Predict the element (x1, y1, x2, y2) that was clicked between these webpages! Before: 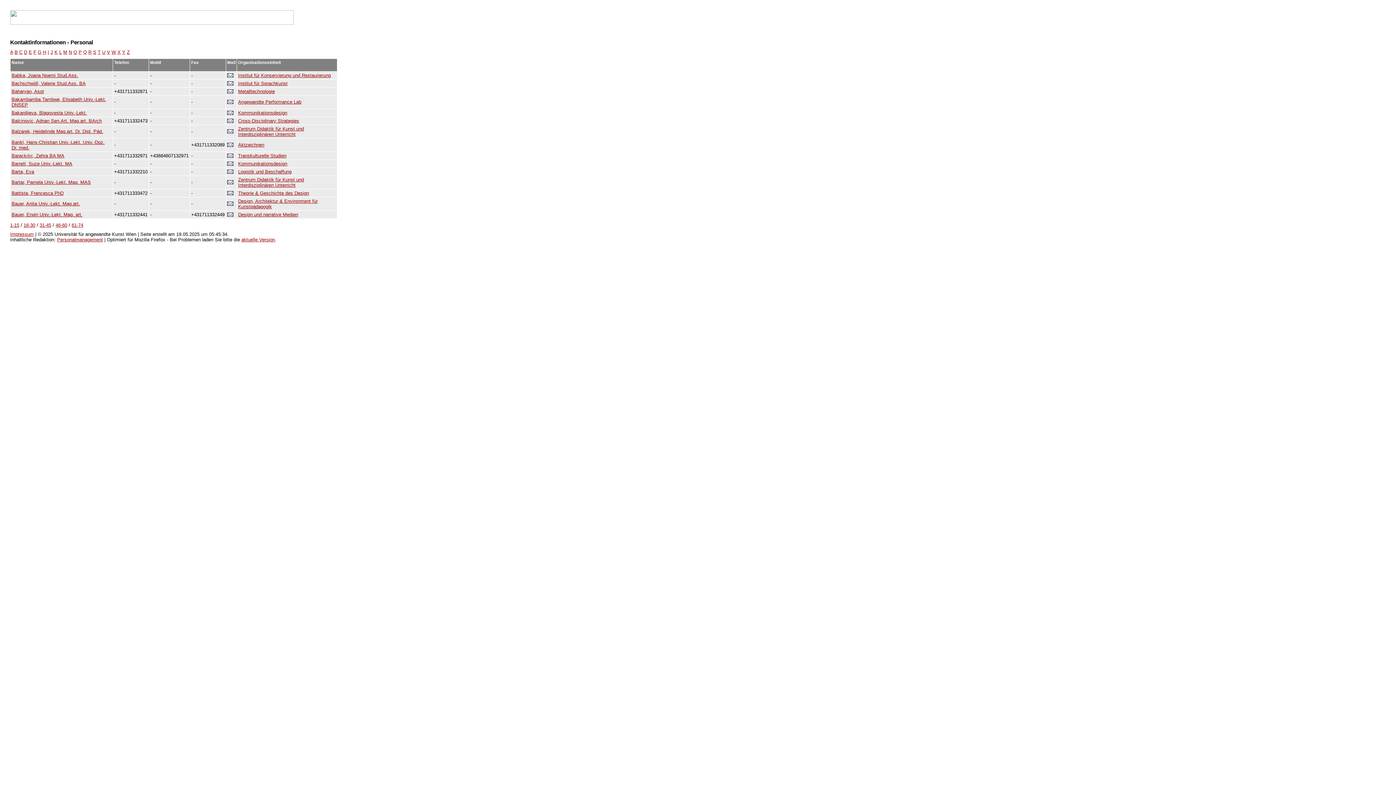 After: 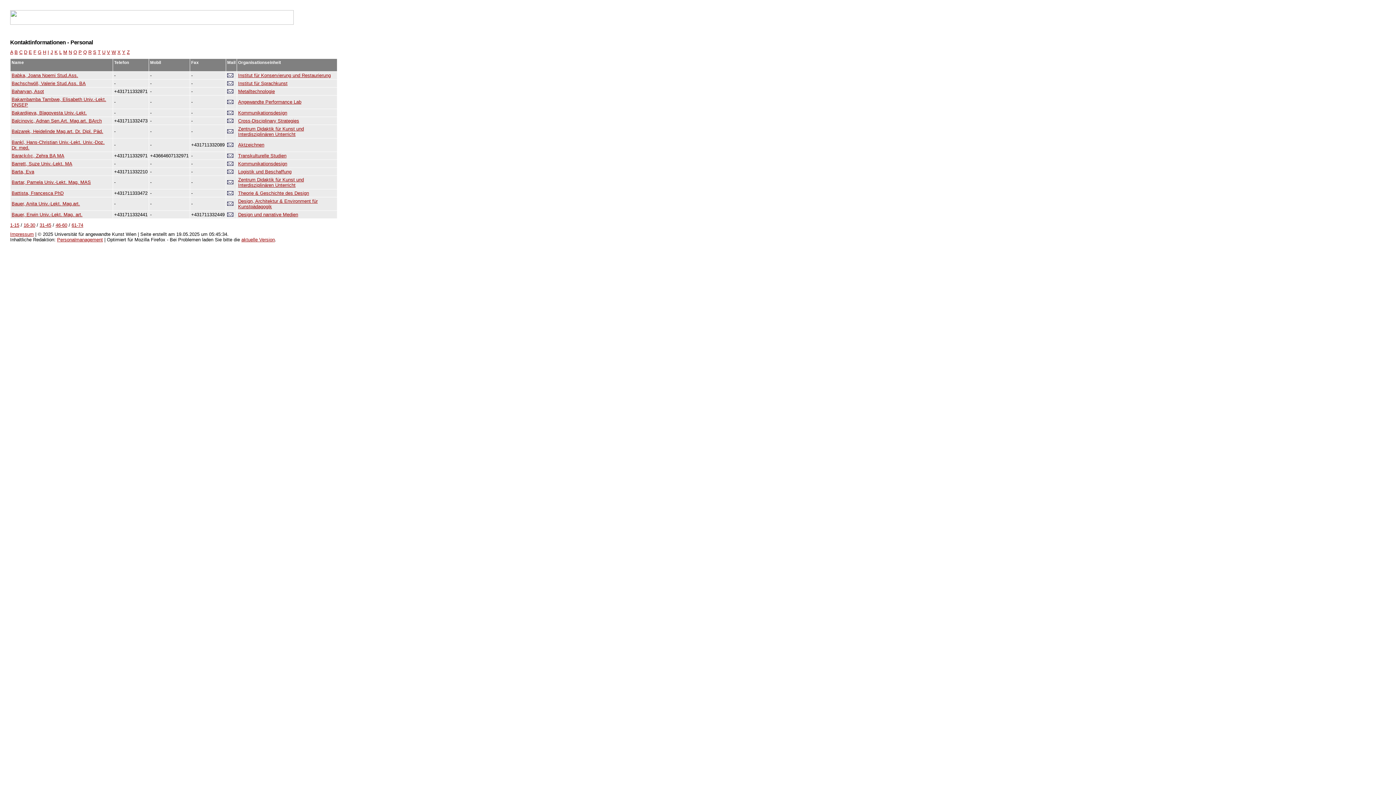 Action: bbox: (227, 180, 233, 185)